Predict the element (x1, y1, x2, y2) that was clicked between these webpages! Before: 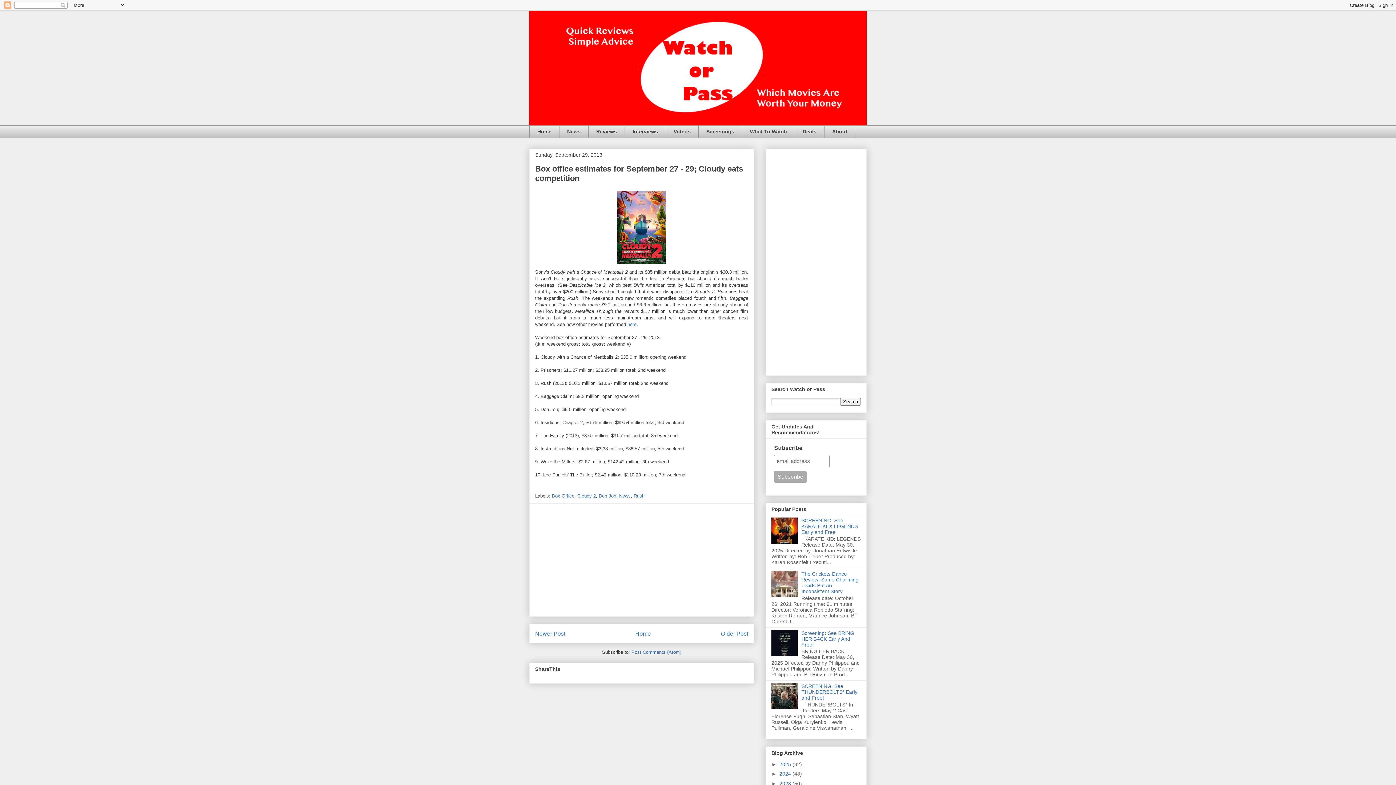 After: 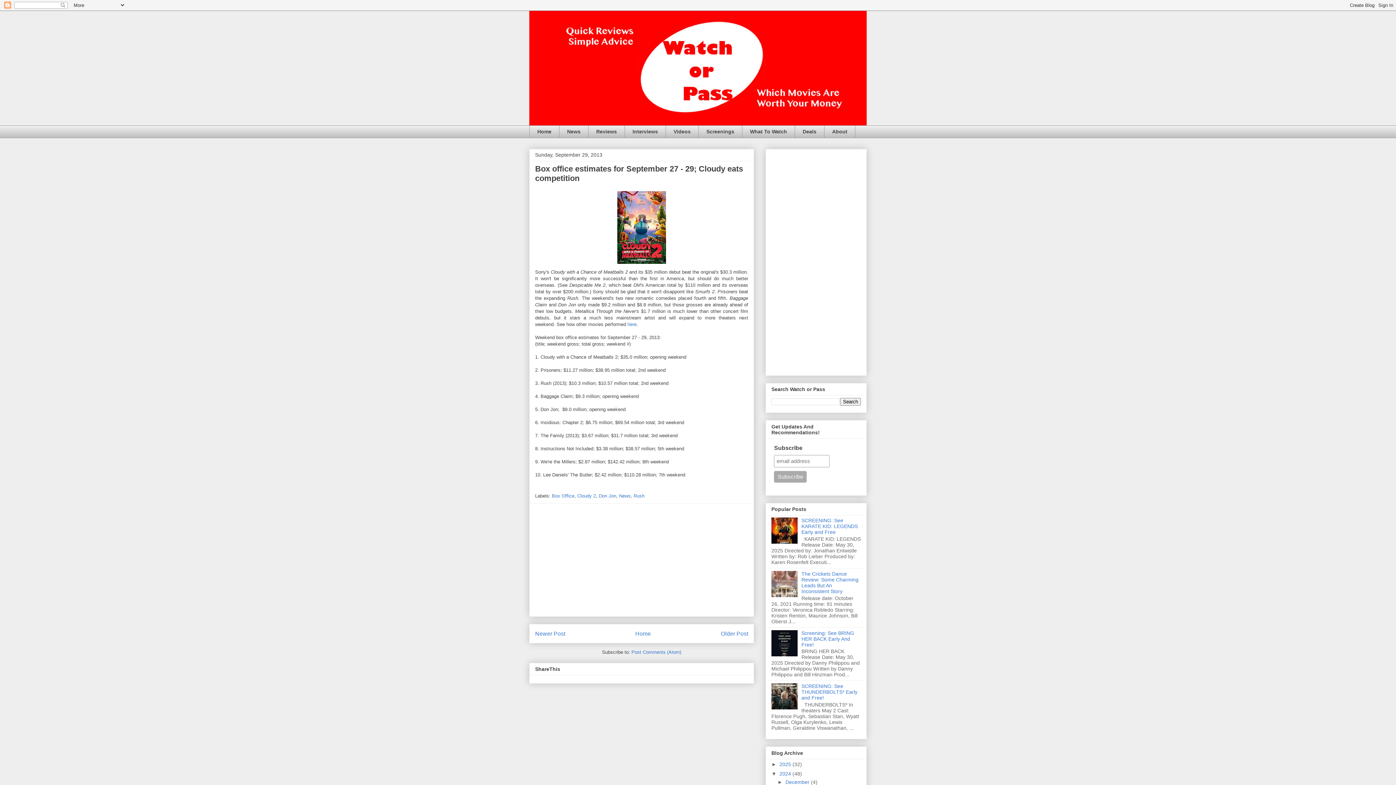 Action: label: ►   bbox: (771, 771, 779, 777)